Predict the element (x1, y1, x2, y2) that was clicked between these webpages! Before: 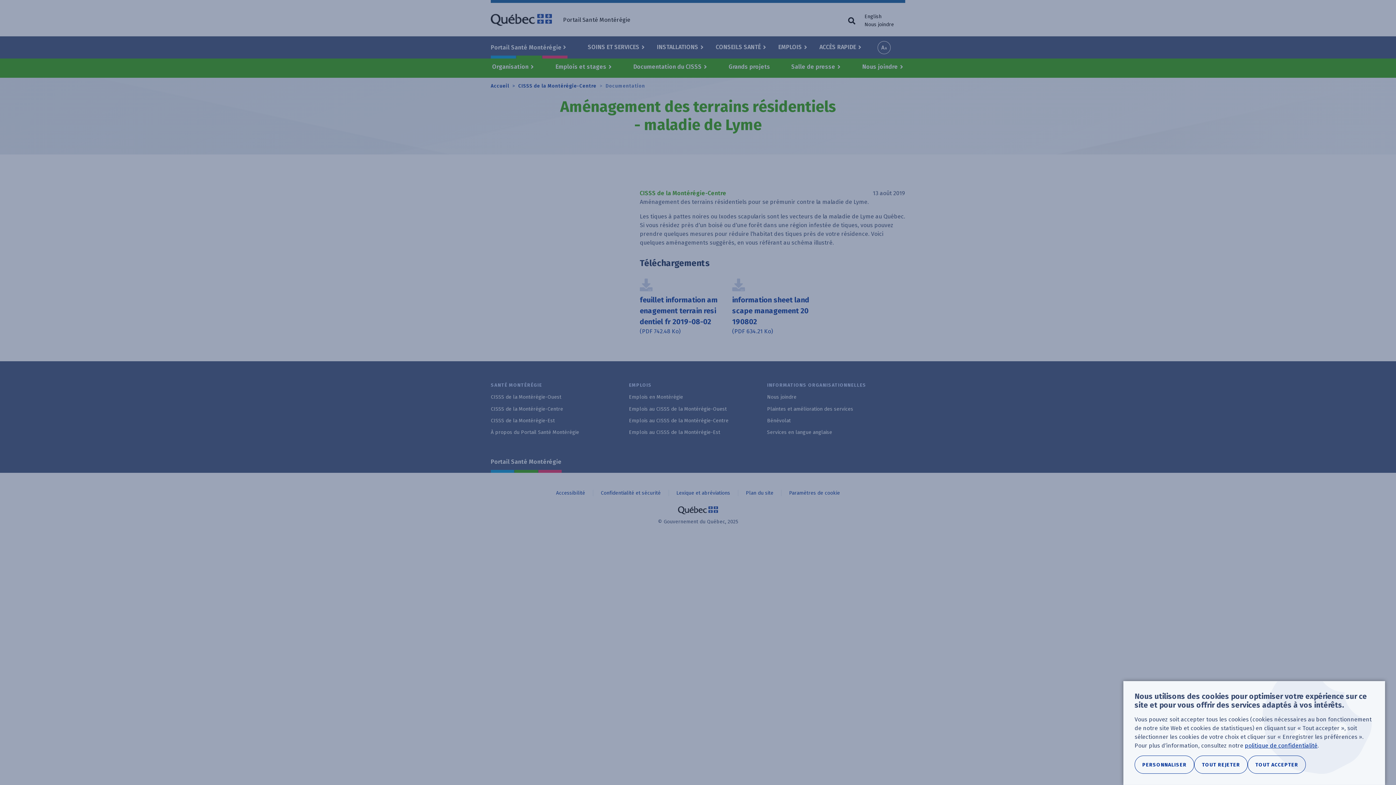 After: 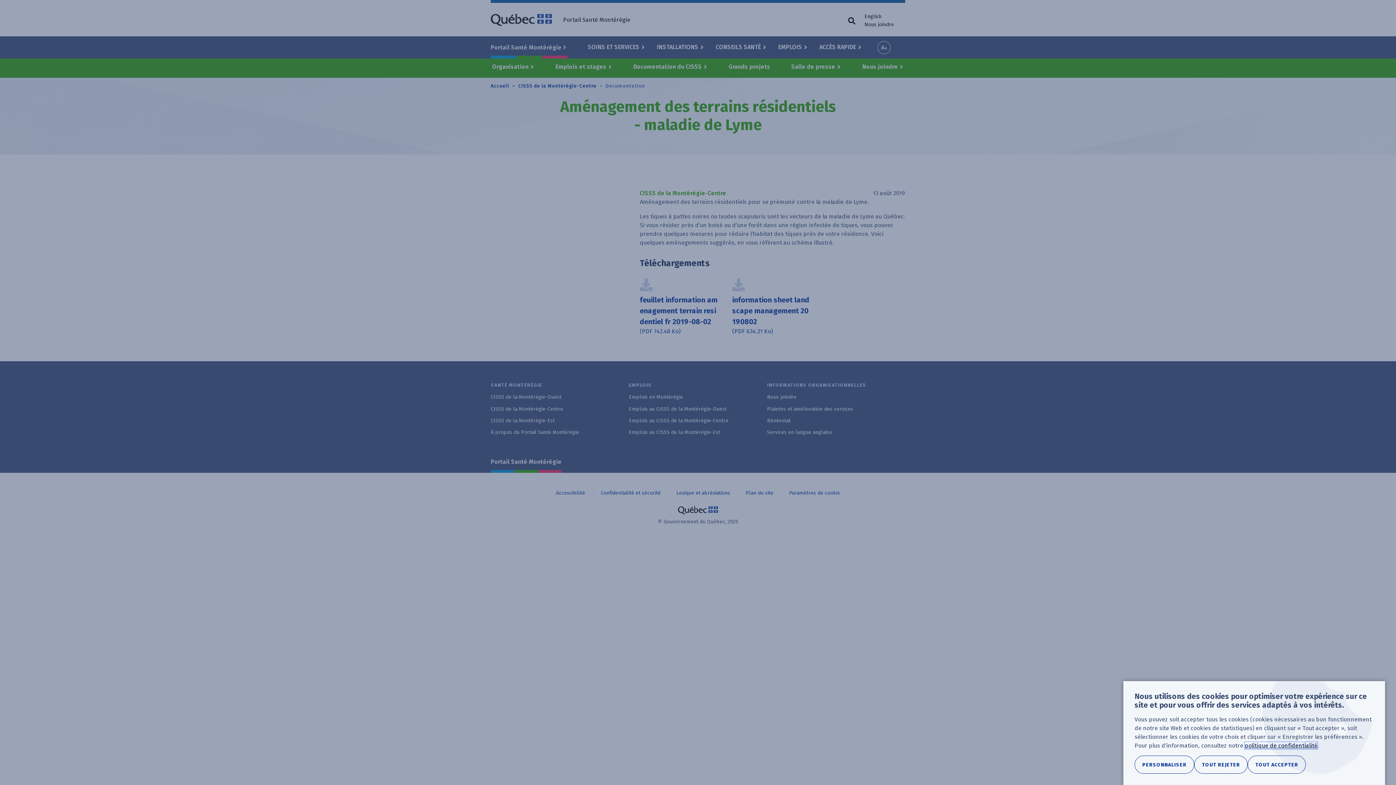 Action: label: politique de confidentialité bbox: (1245, 742, 1317, 749)